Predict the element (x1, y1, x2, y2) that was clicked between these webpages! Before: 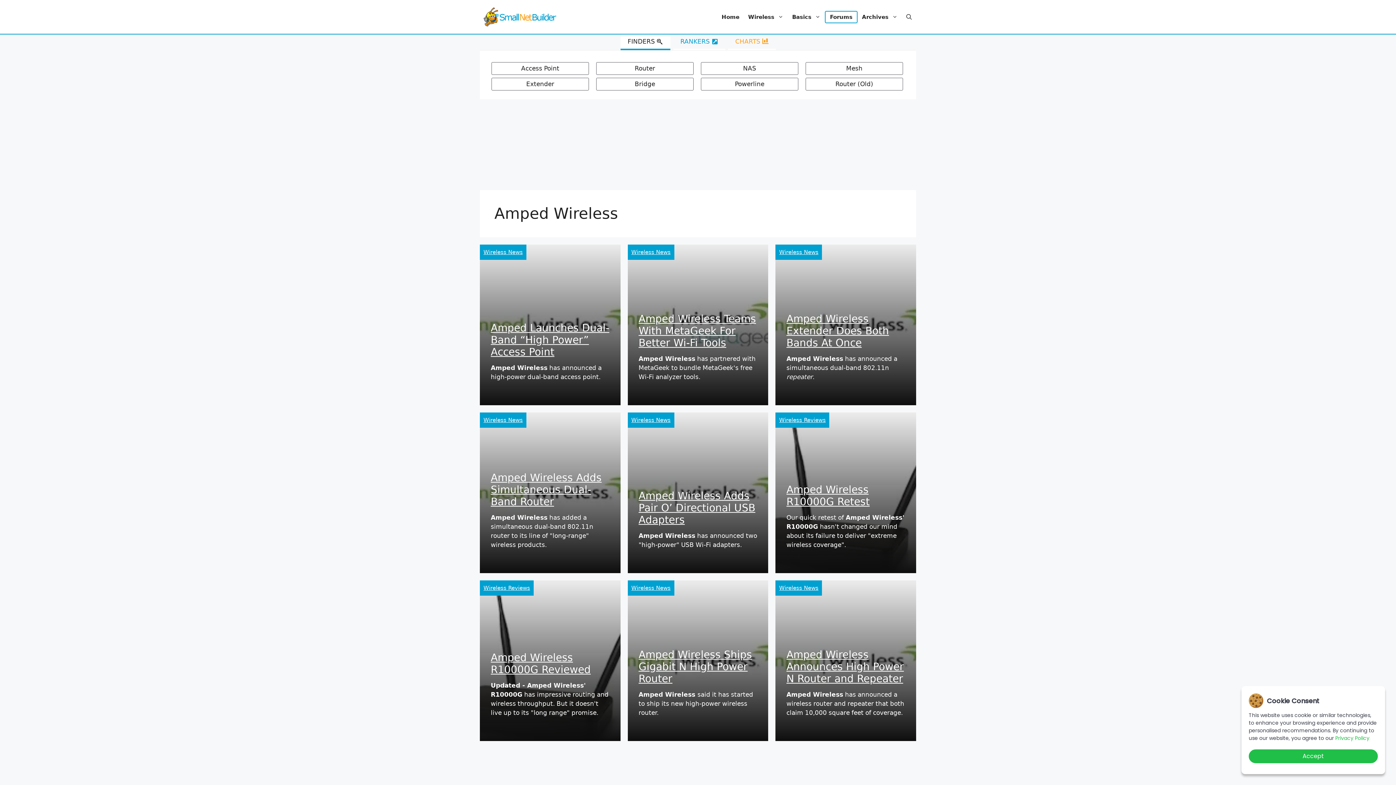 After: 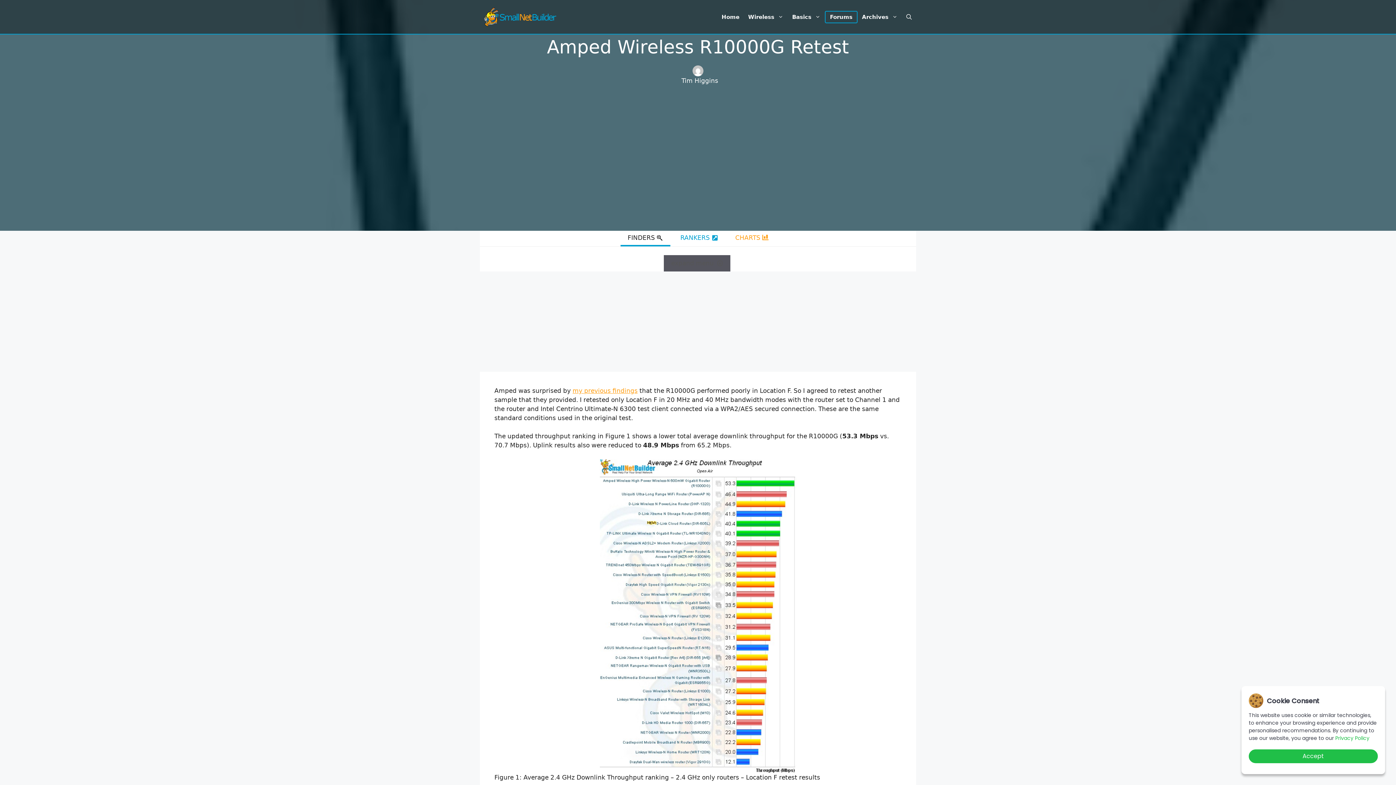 Action: label: Amped Wireless R10000G Retest bbox: (786, 483, 869, 507)